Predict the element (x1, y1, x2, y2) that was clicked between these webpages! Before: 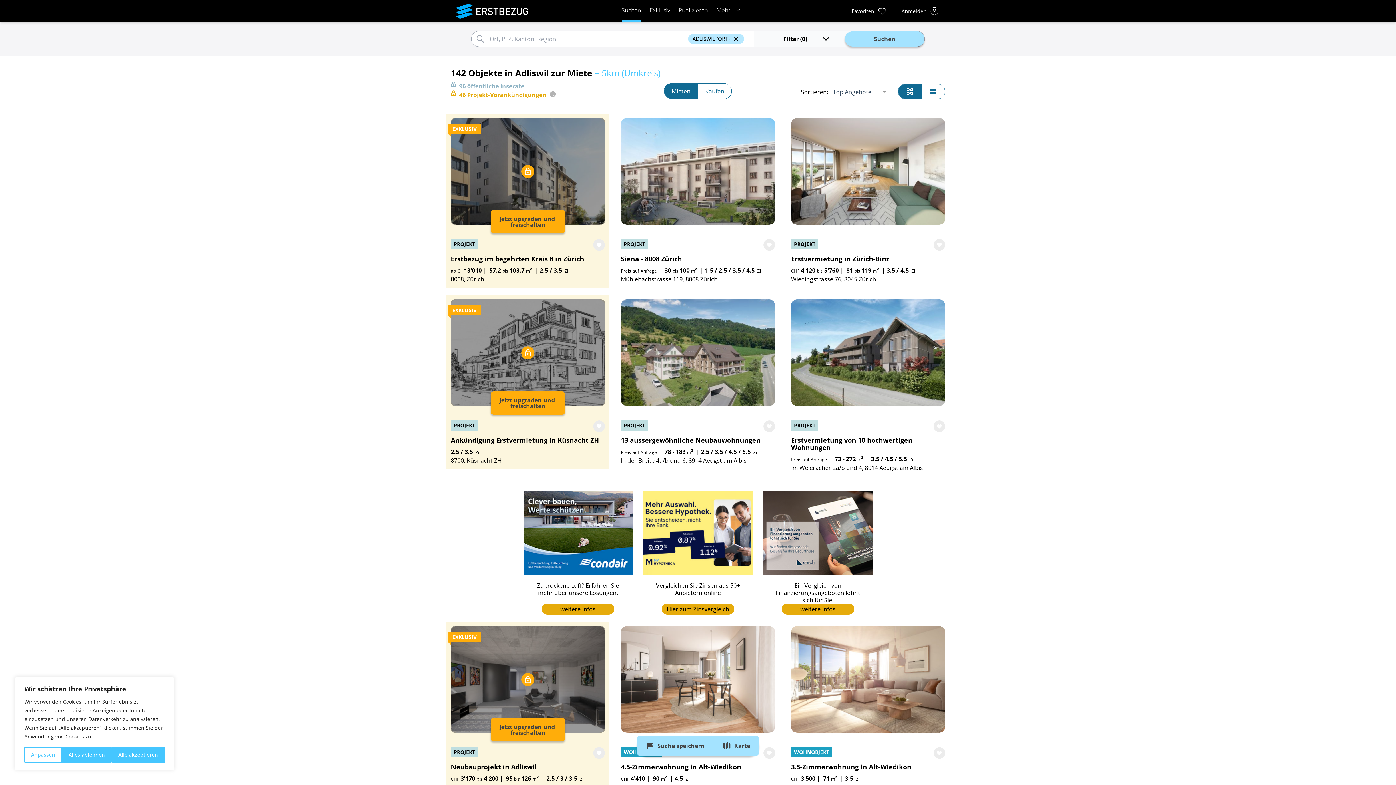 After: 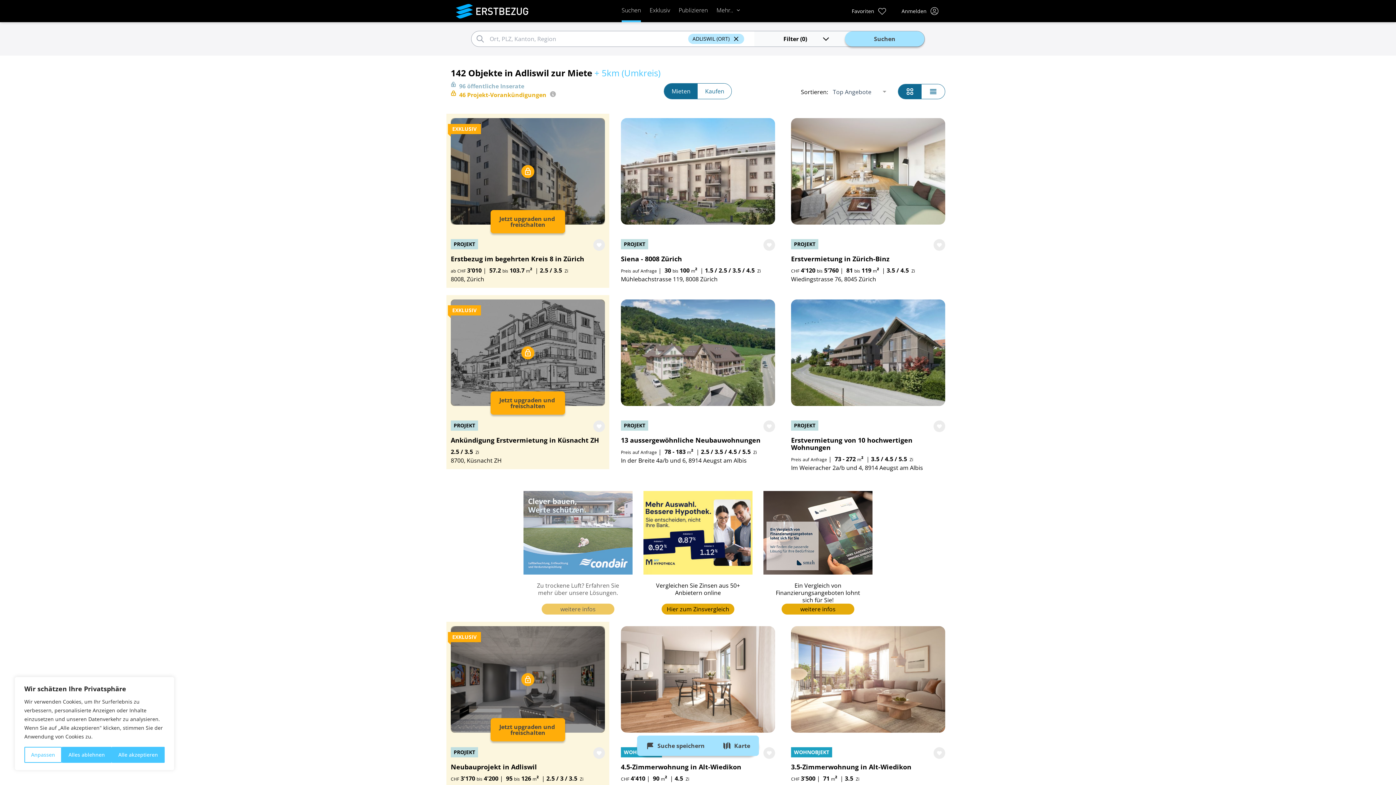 Action: label: Zu trockene Luft? Erfahren Sie mehr über unsere Lösungen.

weitere infos bbox: (523, 491, 632, 622)